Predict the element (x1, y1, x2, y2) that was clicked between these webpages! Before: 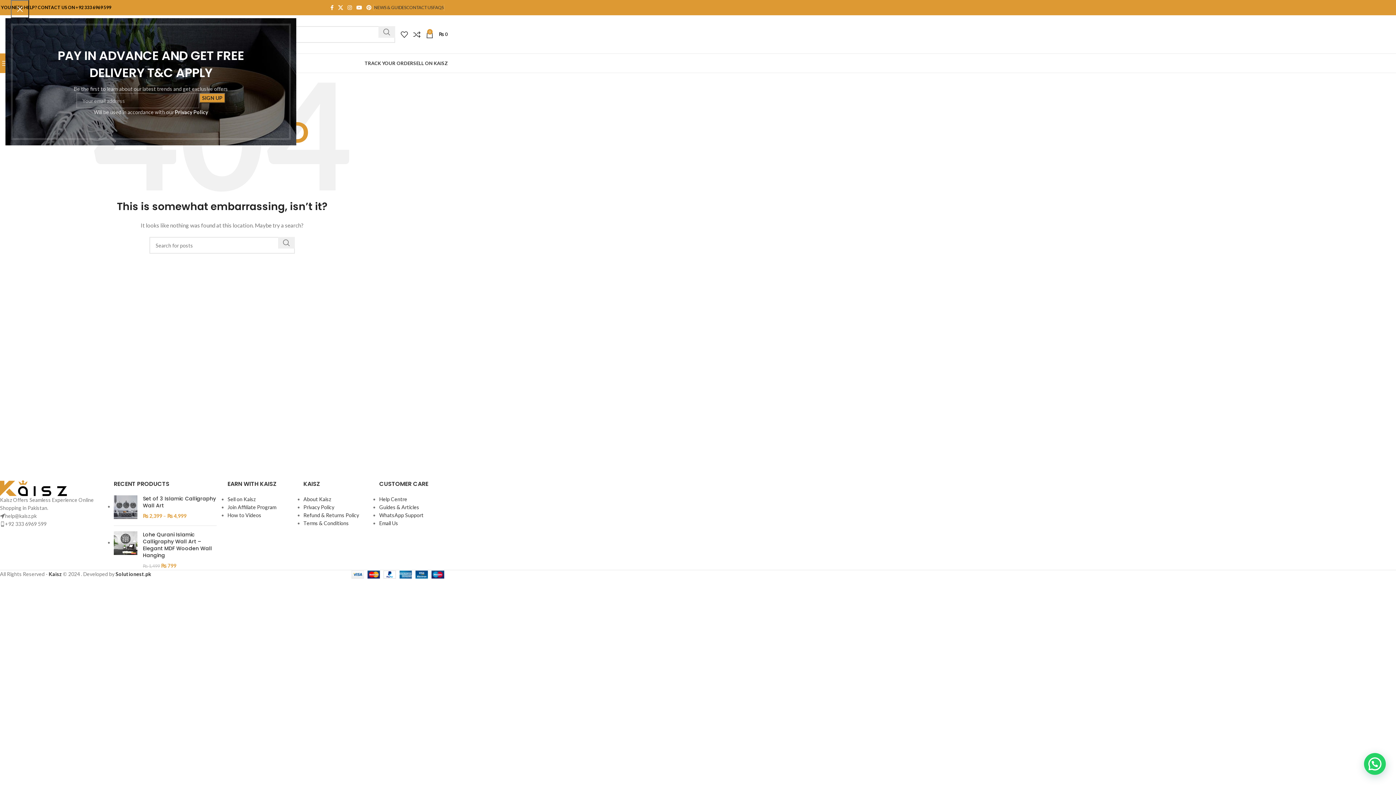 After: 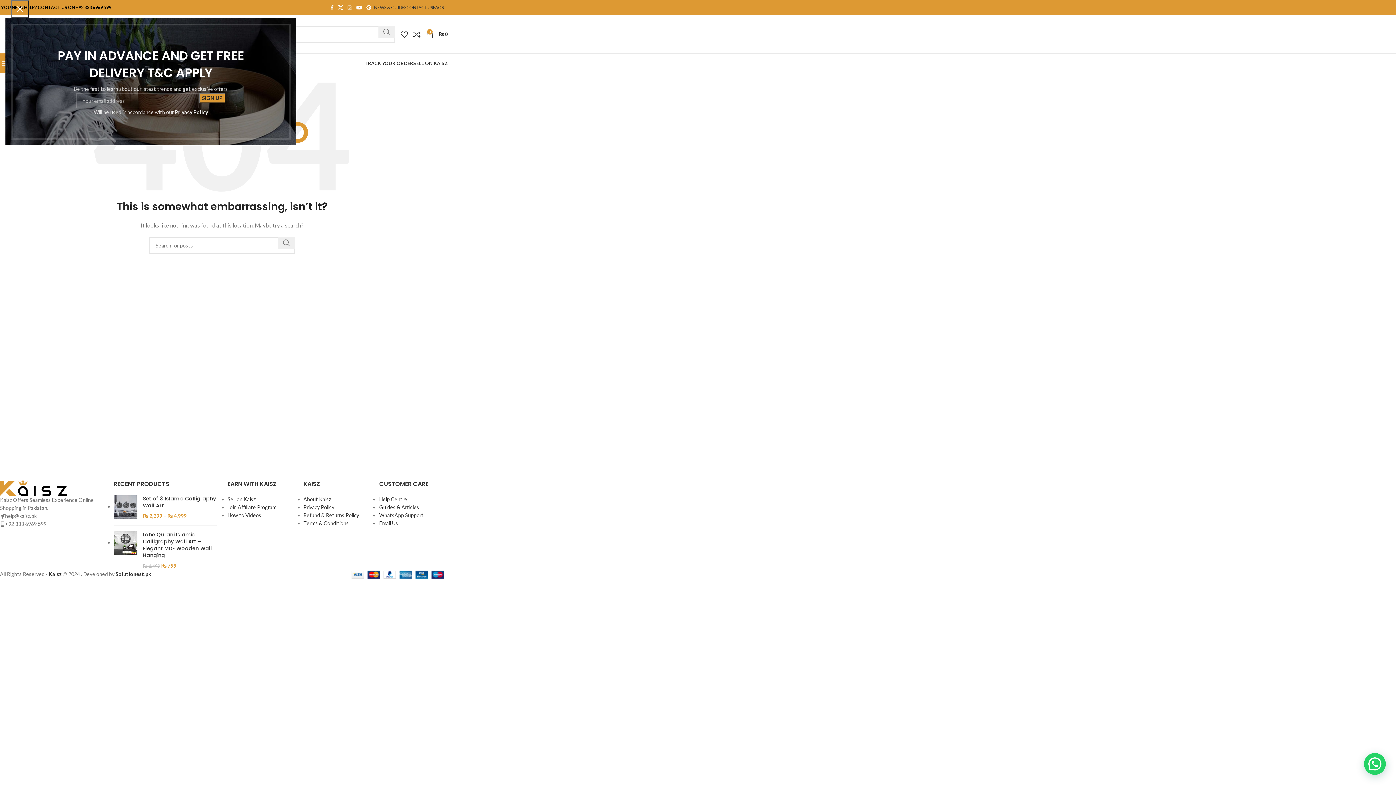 Action: bbox: (345, 2, 354, 12) label: Instagram social link